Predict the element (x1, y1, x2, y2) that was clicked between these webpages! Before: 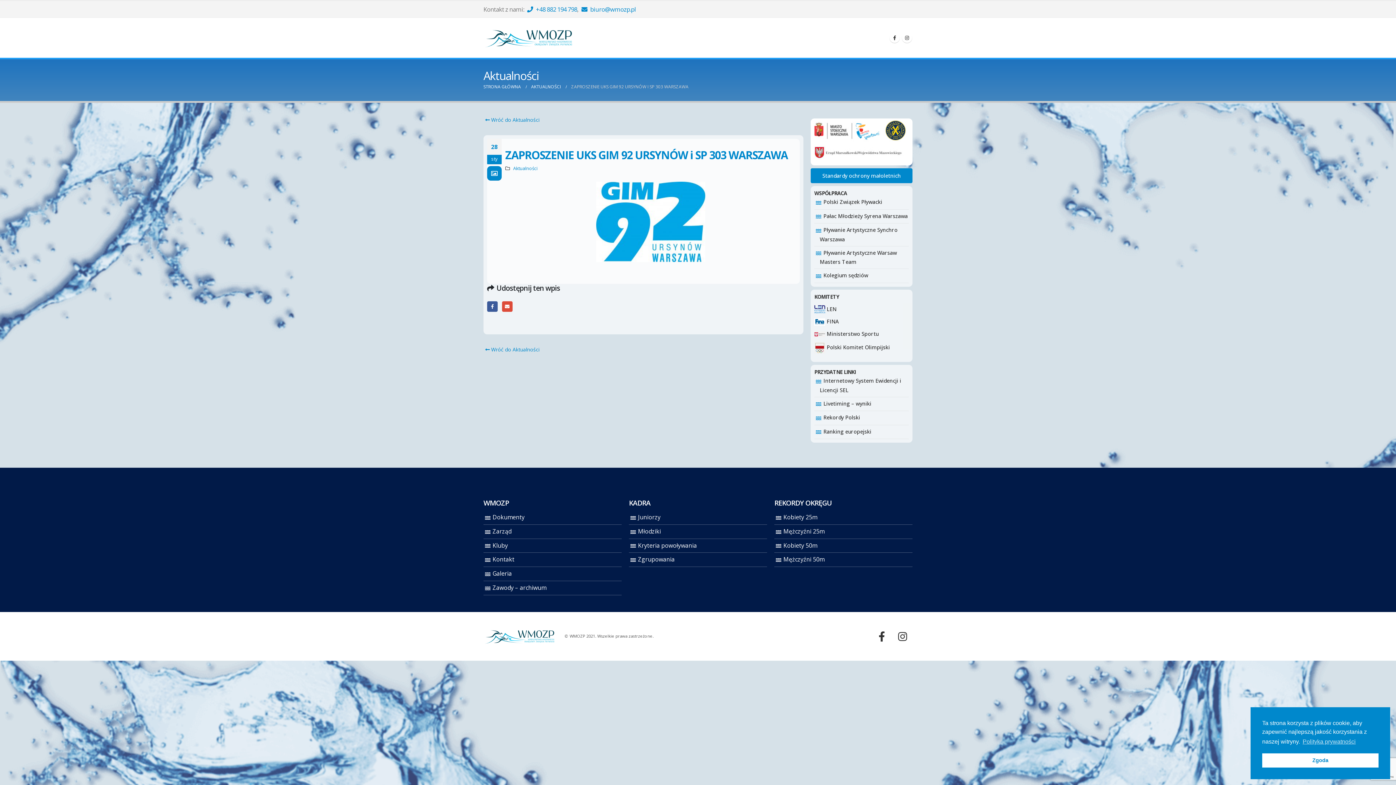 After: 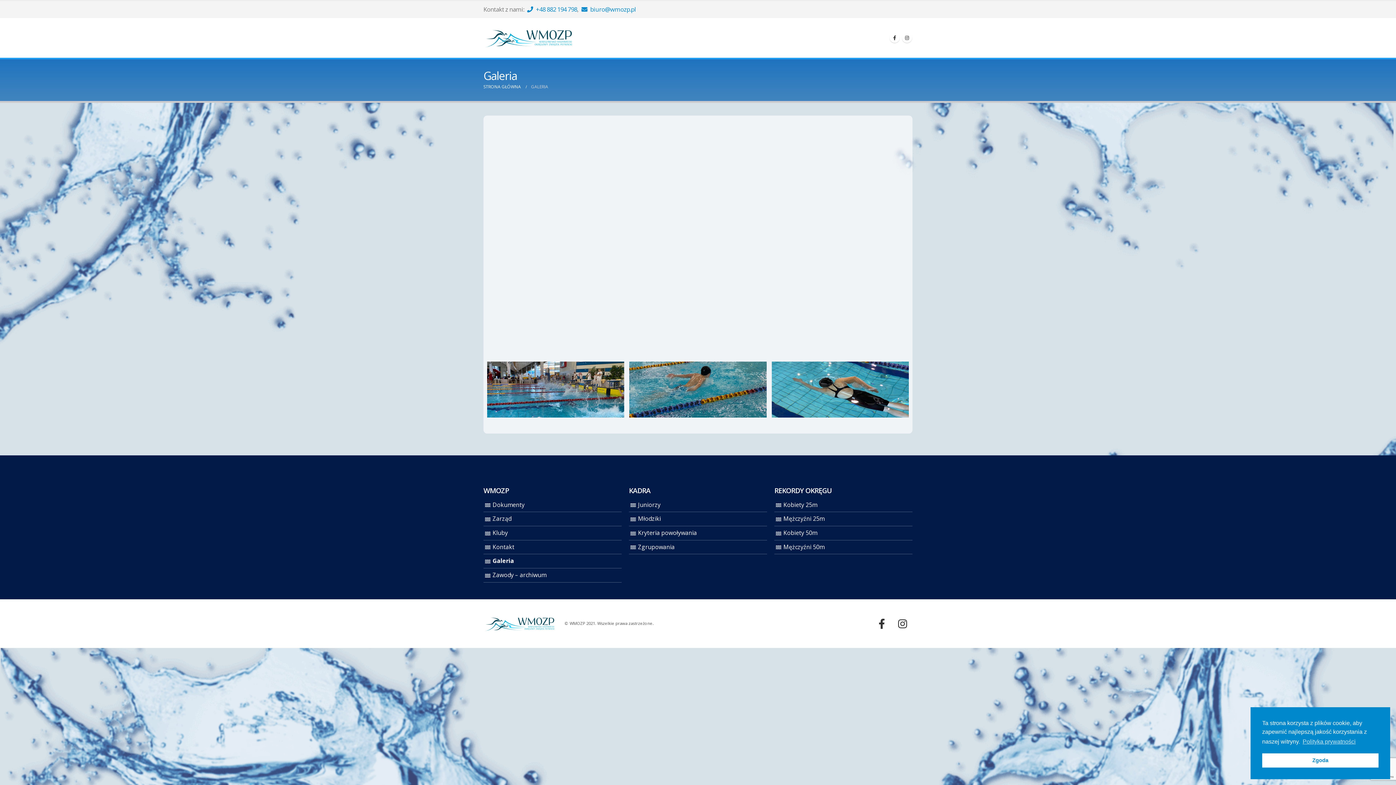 Action: label: Galeria bbox: (492, 569, 512, 577)